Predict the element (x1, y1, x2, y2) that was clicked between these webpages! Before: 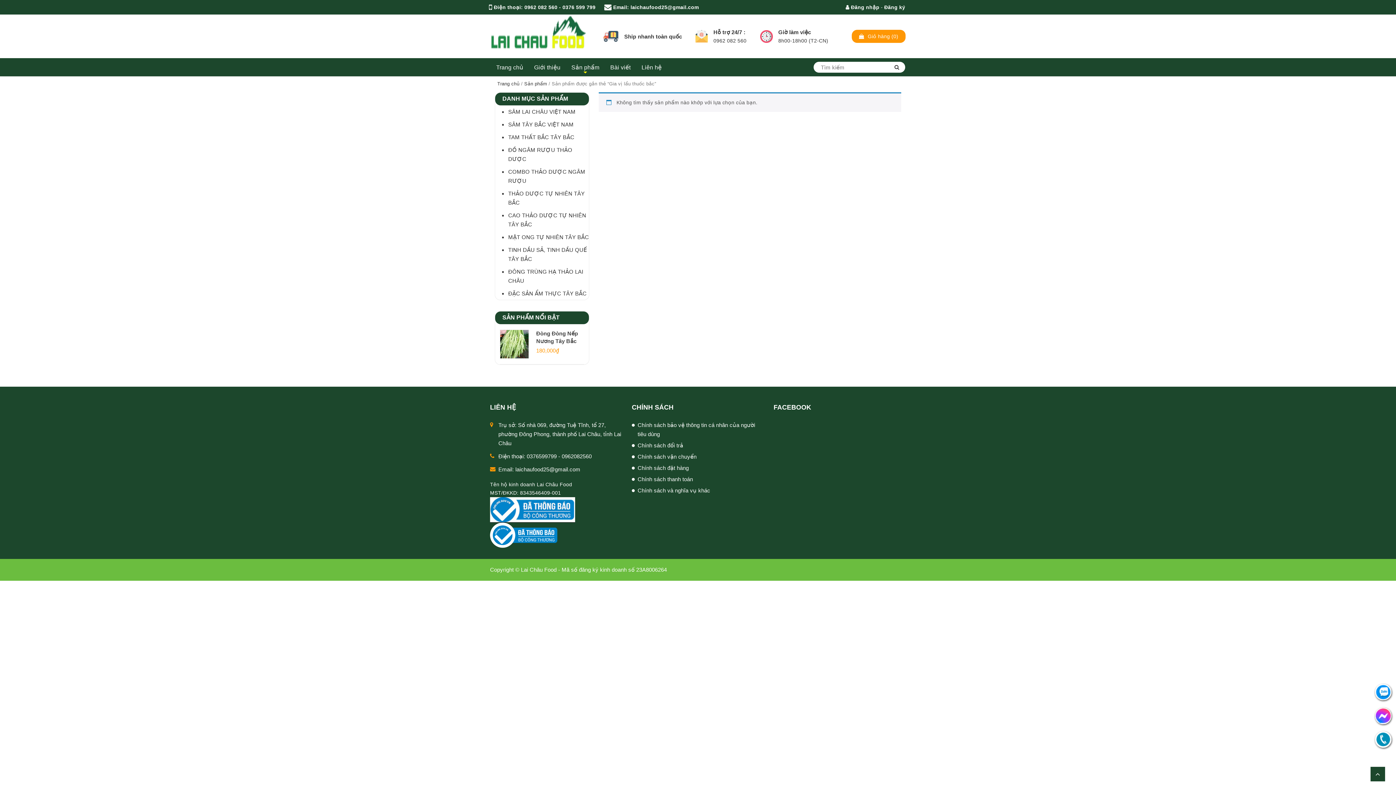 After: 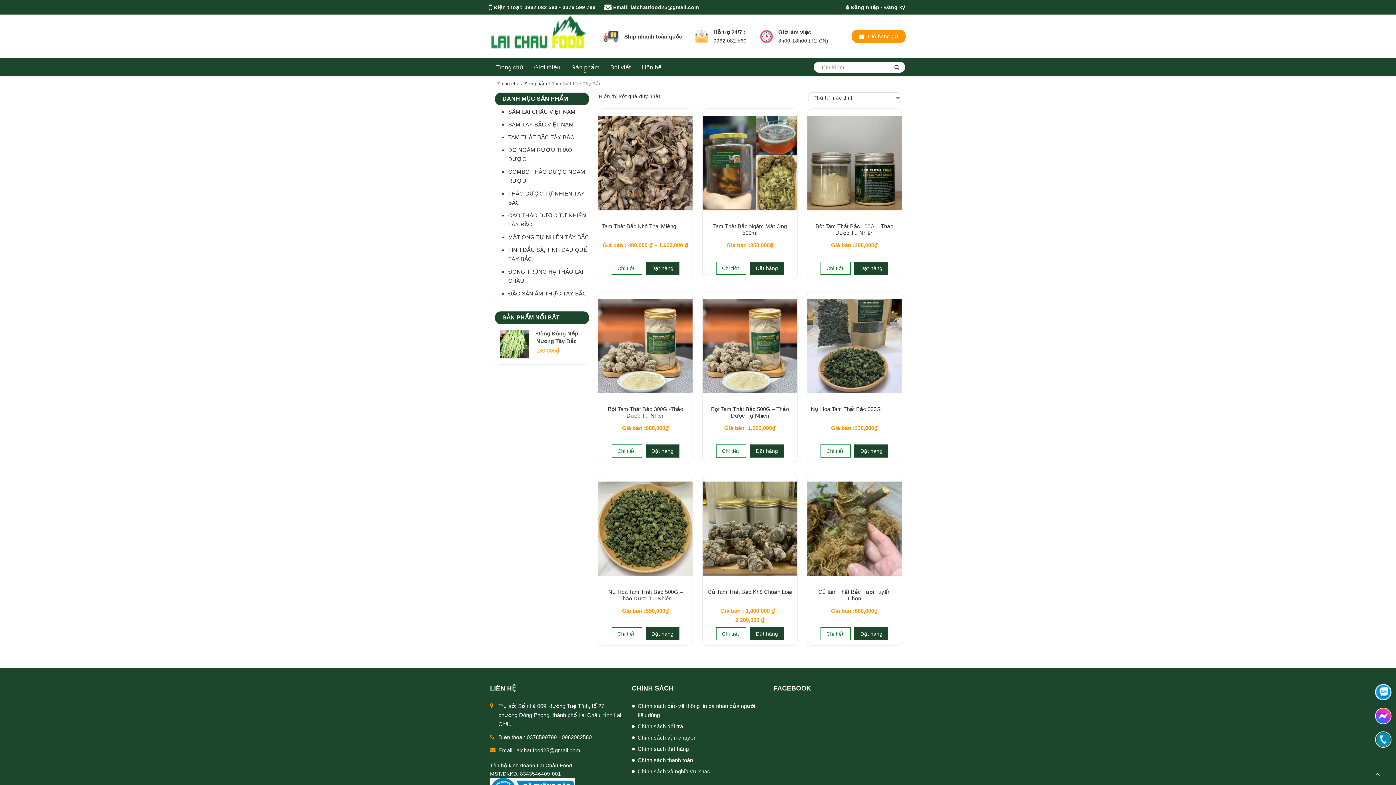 Action: bbox: (508, 134, 574, 140) label: TAM THẤT BẮC TÂY BẮC